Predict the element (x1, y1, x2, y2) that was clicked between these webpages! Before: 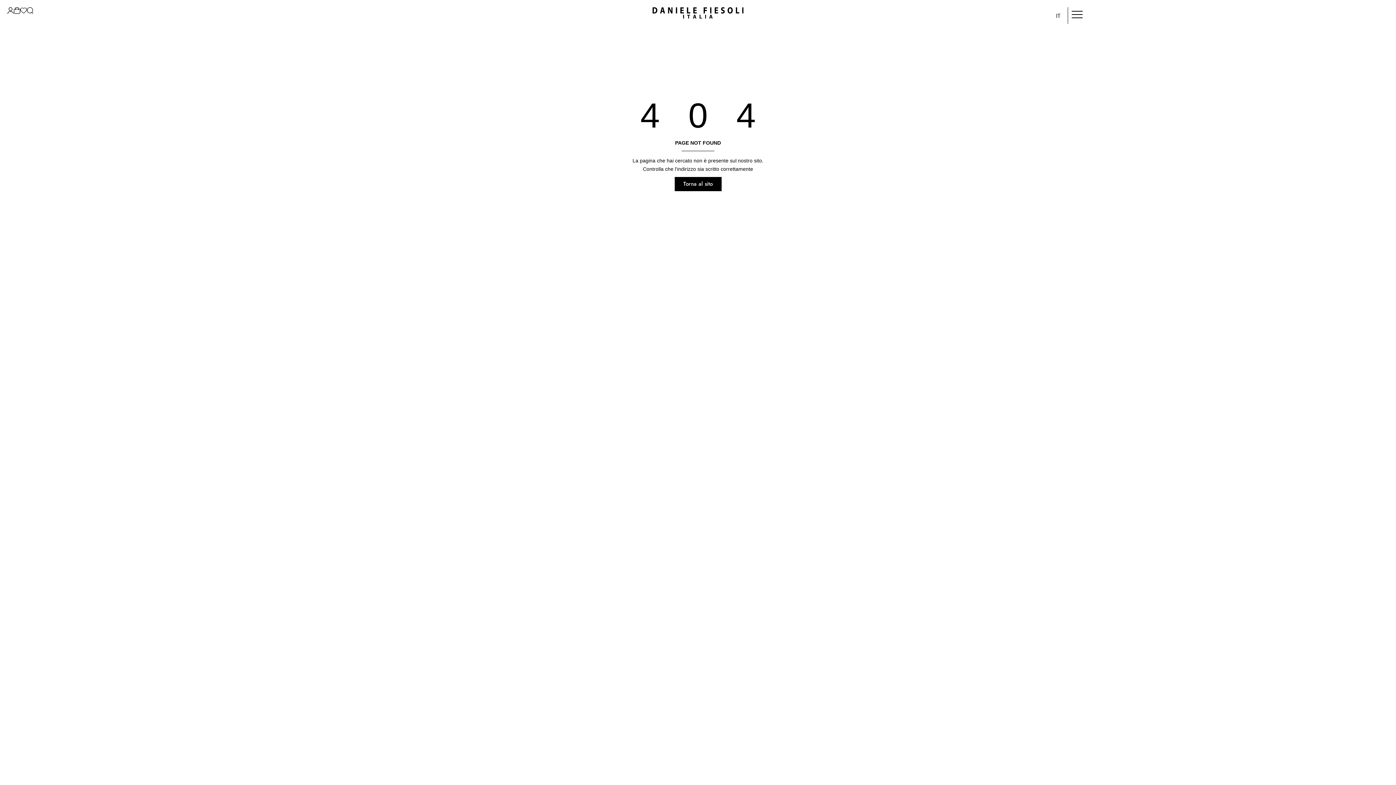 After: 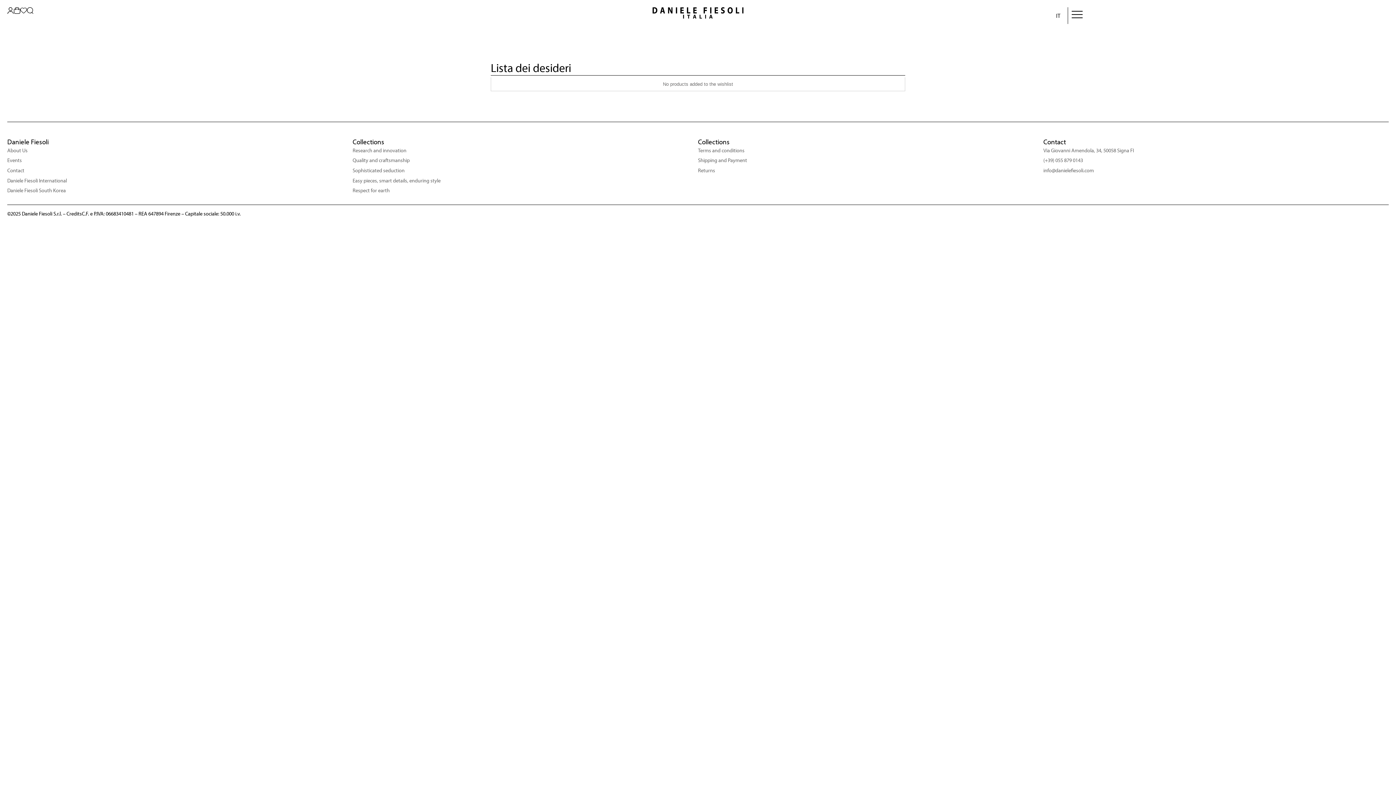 Action: bbox: (20, 7, 26, 13)